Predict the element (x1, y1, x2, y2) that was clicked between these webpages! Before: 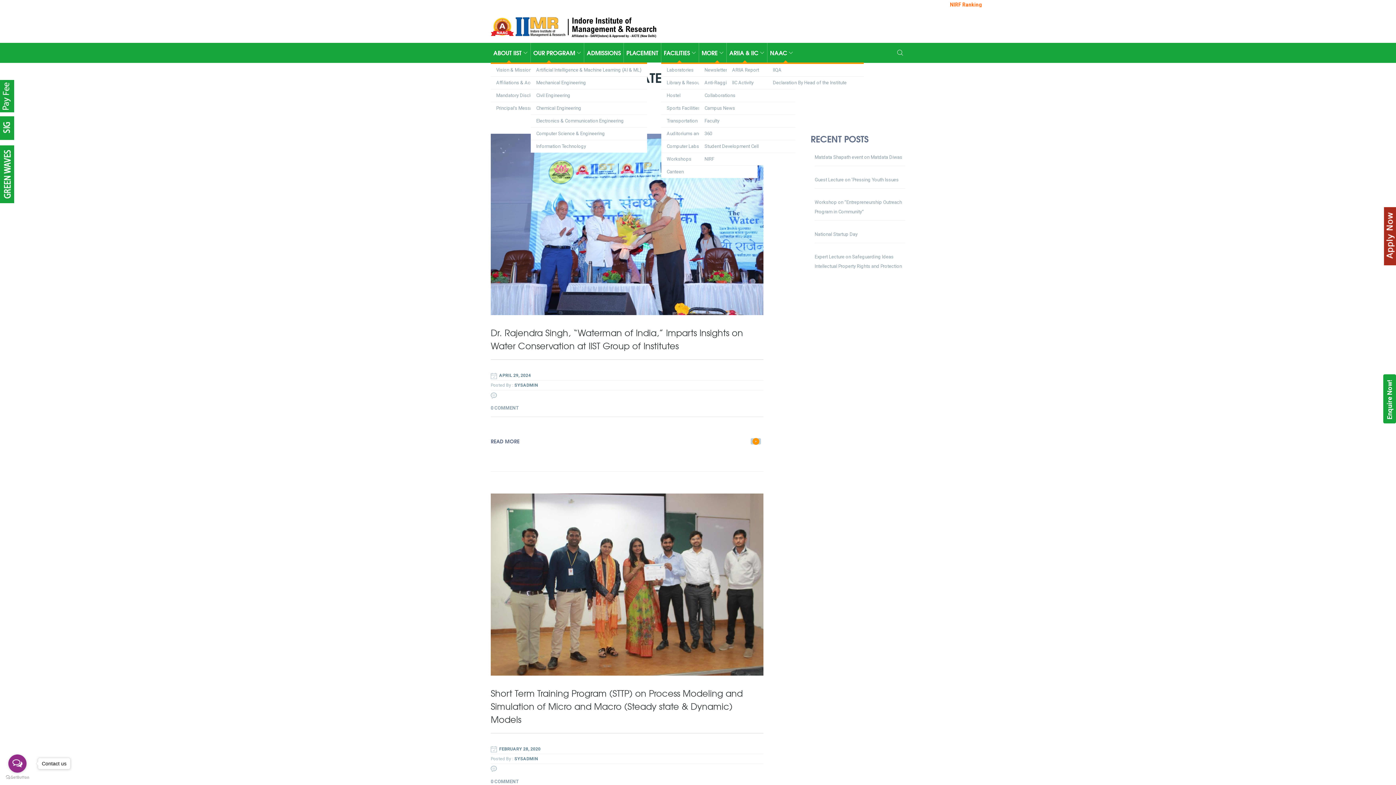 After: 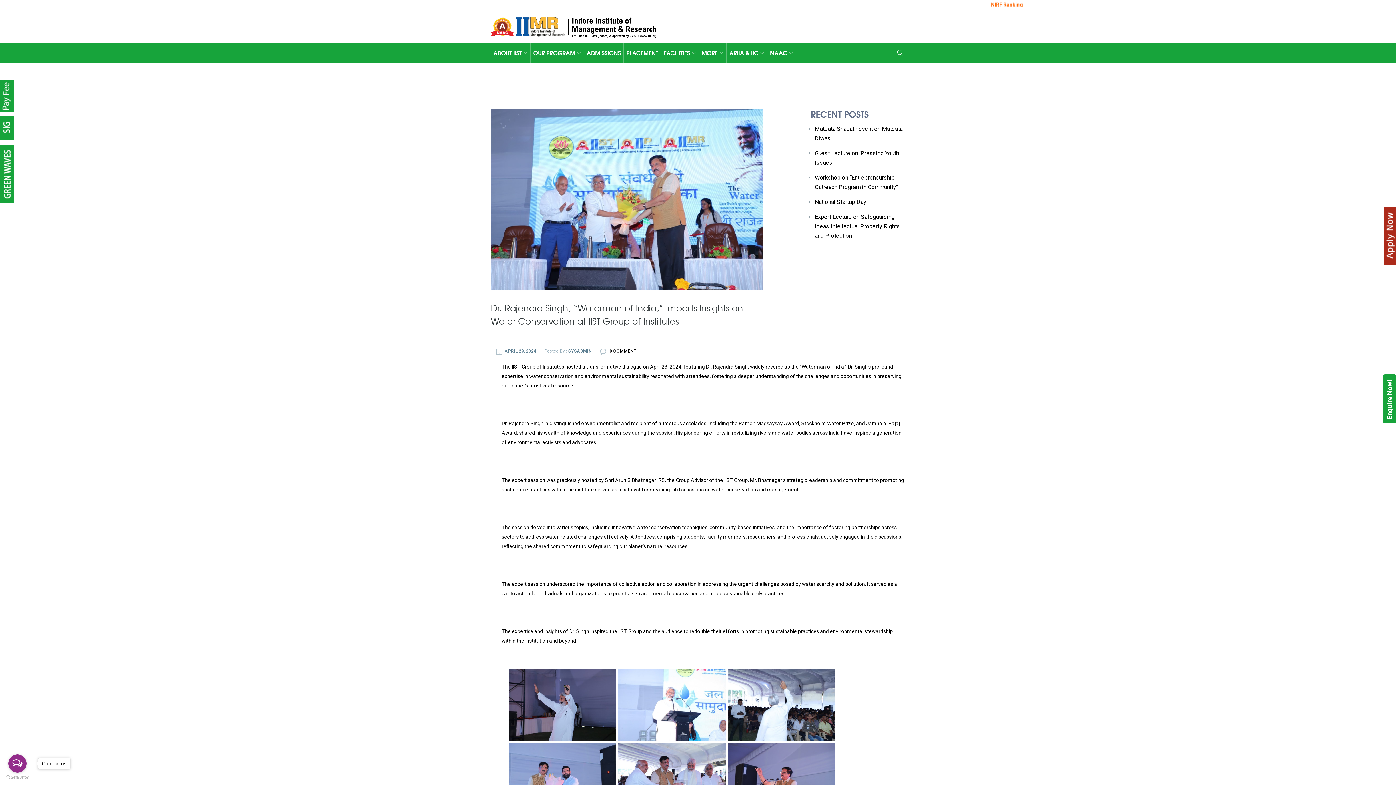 Action: label: READ MORE bbox: (490, 433, 763, 449)